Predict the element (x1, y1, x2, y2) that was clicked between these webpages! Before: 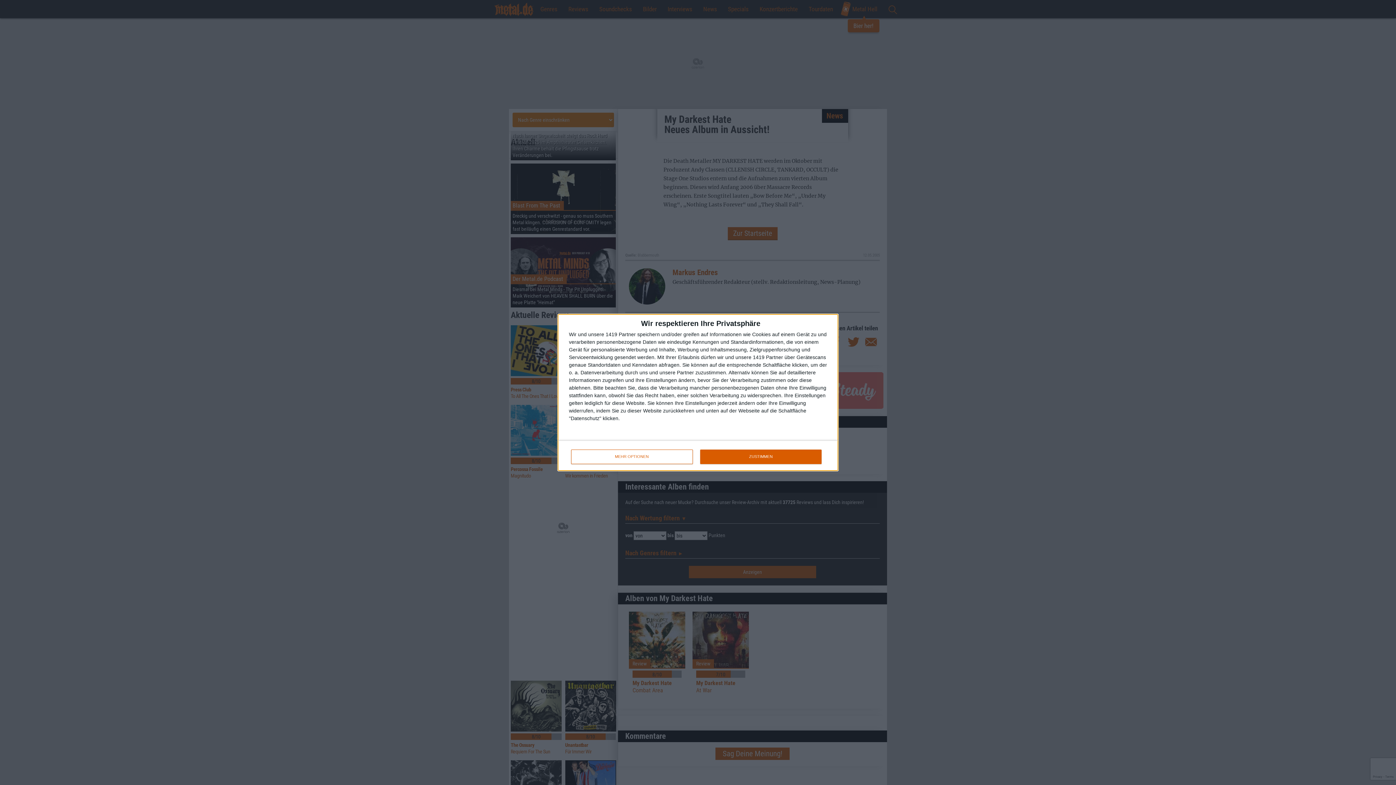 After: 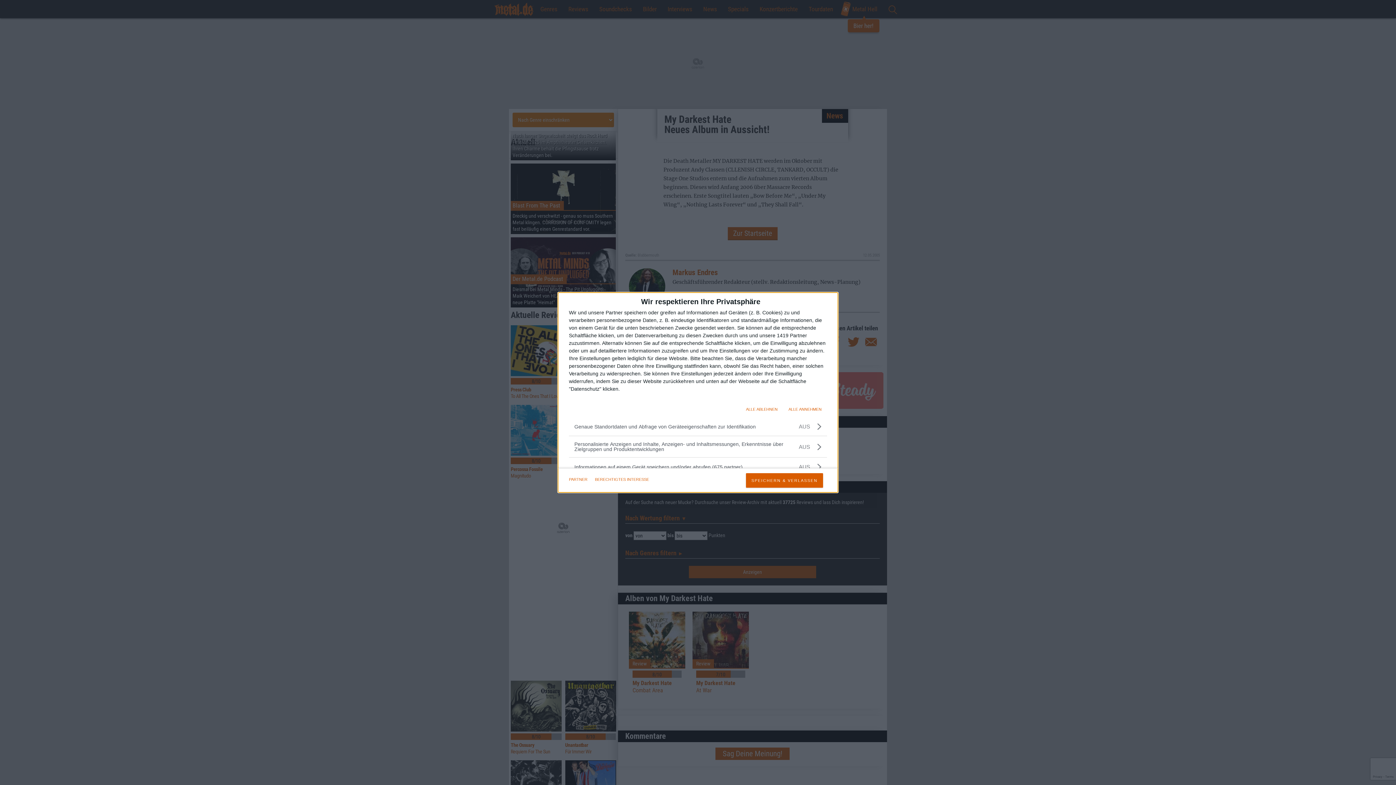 Action: label: MEHR OPTIONEN bbox: (571, 449, 692, 464)